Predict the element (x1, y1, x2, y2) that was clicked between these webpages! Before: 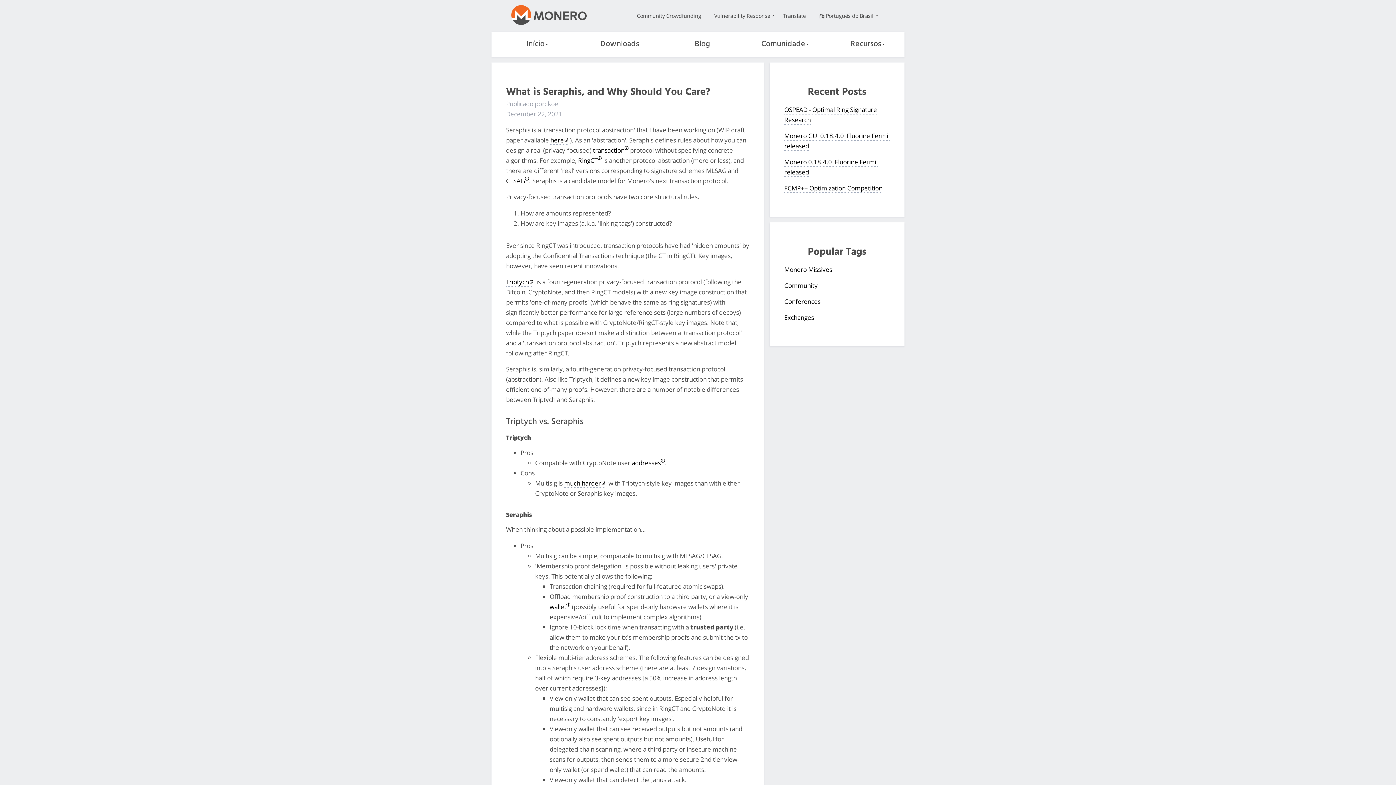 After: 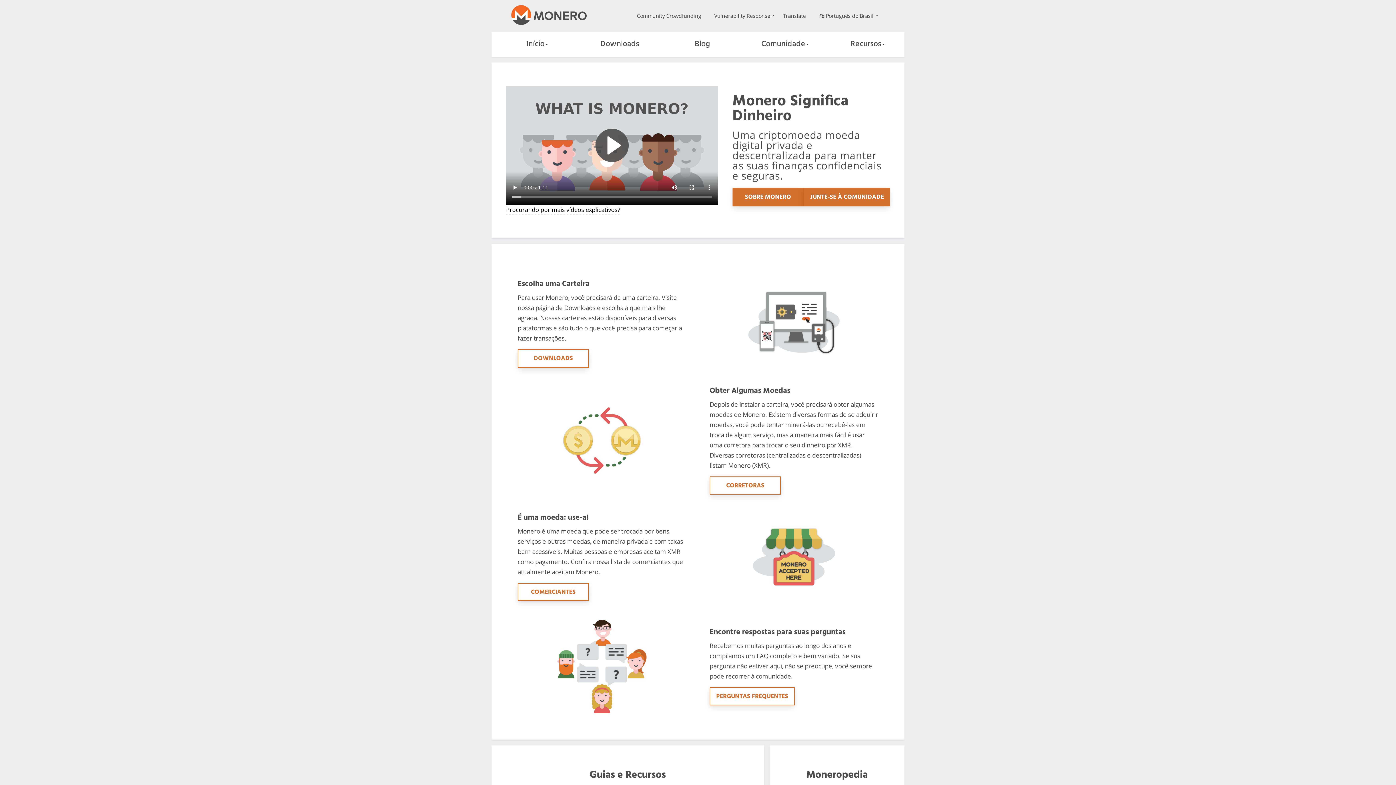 Action: bbox: (491, 23, 591, 31)